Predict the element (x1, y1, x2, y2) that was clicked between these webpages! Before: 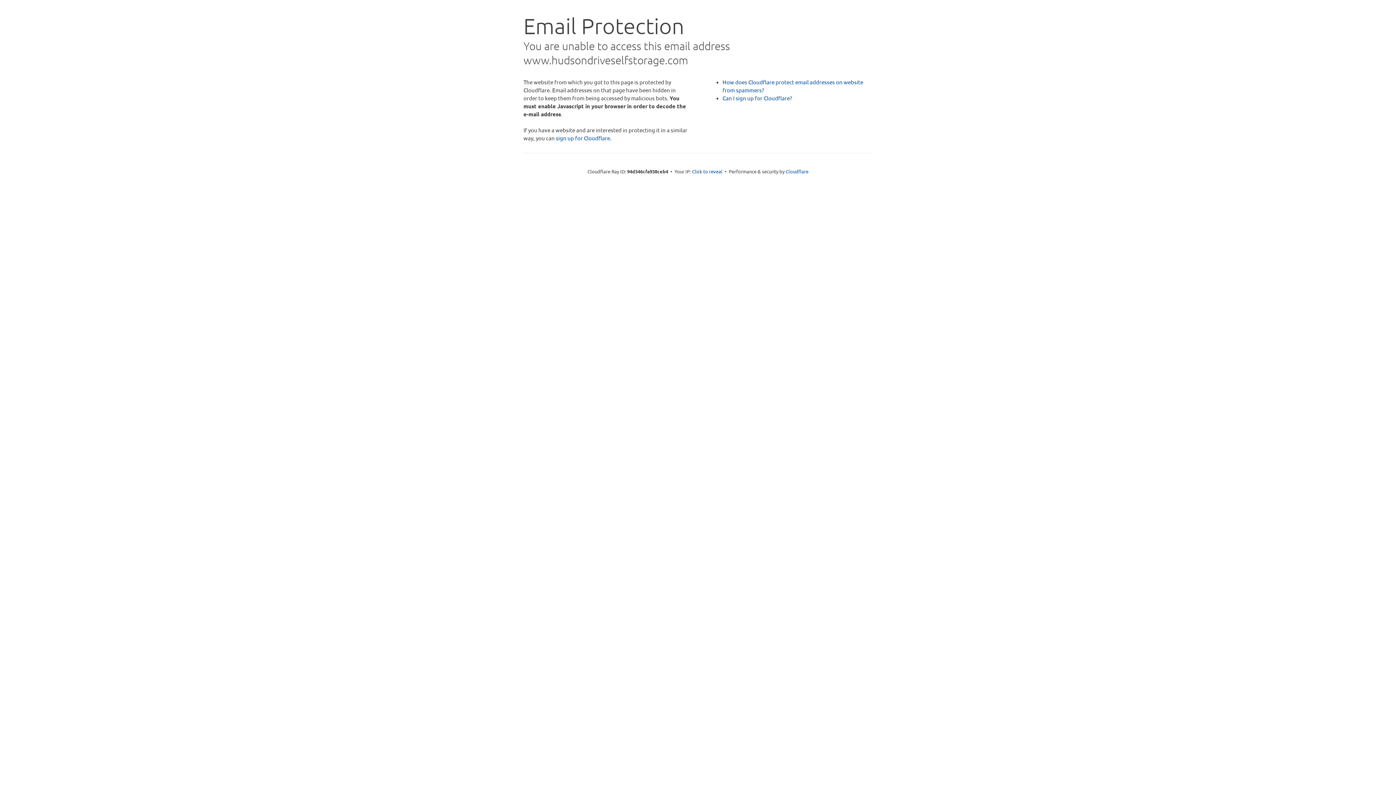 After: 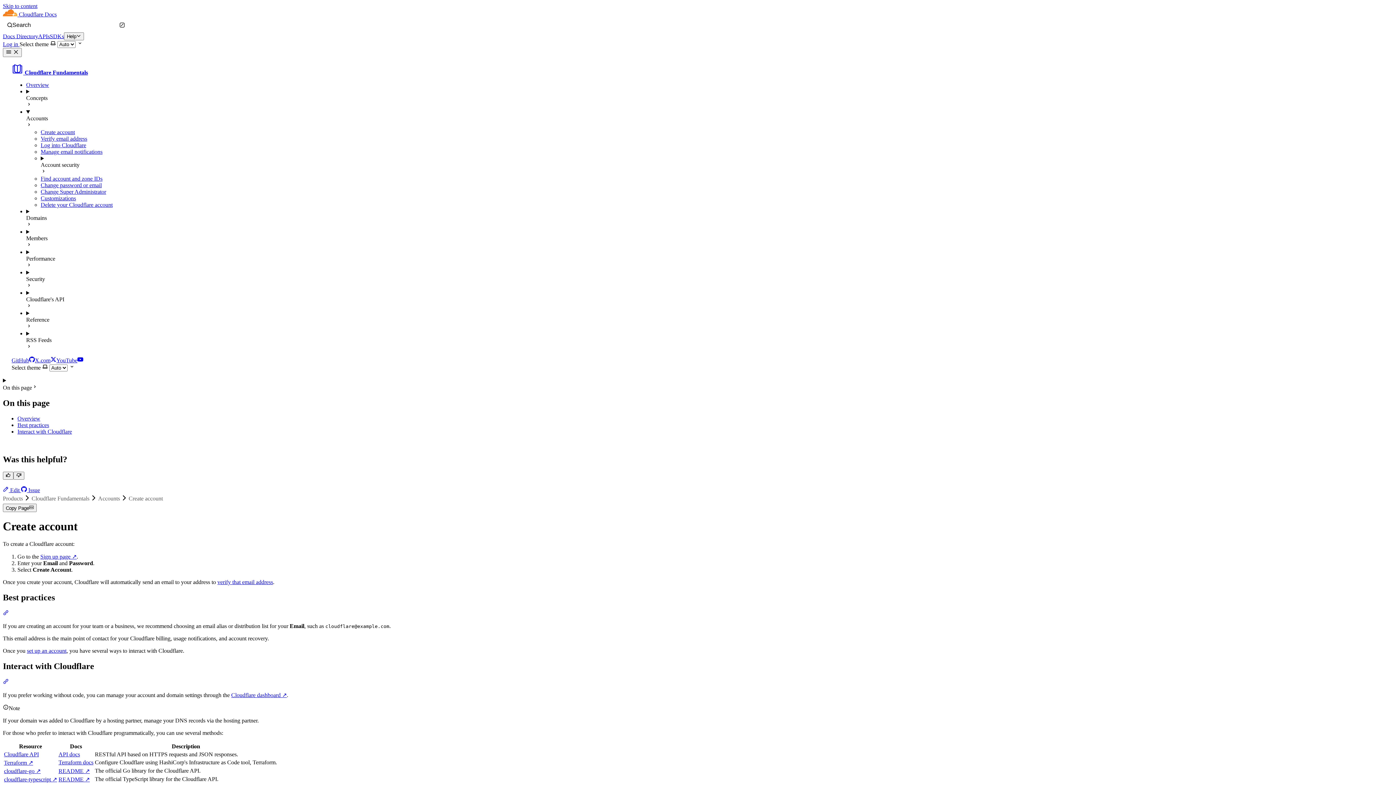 Action: bbox: (722, 94, 792, 101) label: Can I sign up for Cloudflare?